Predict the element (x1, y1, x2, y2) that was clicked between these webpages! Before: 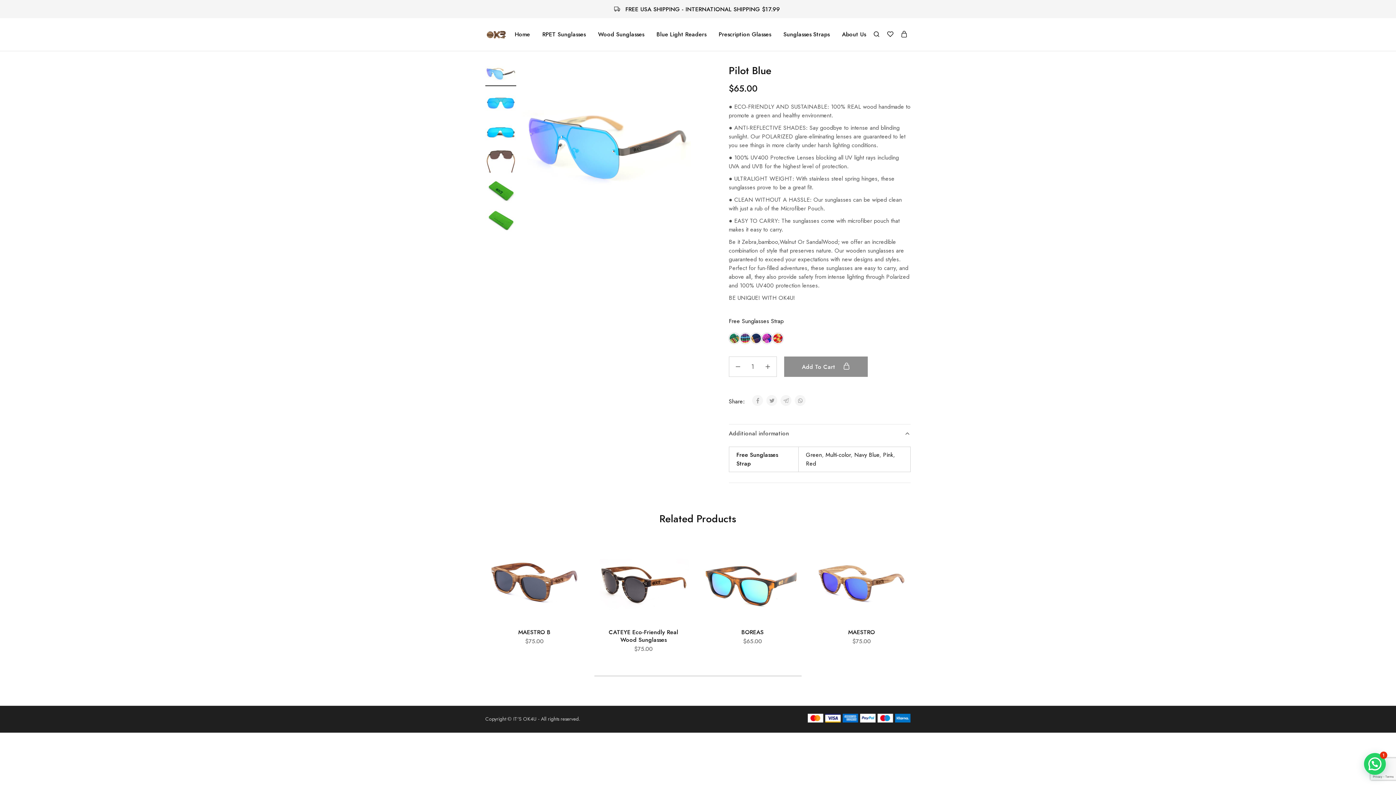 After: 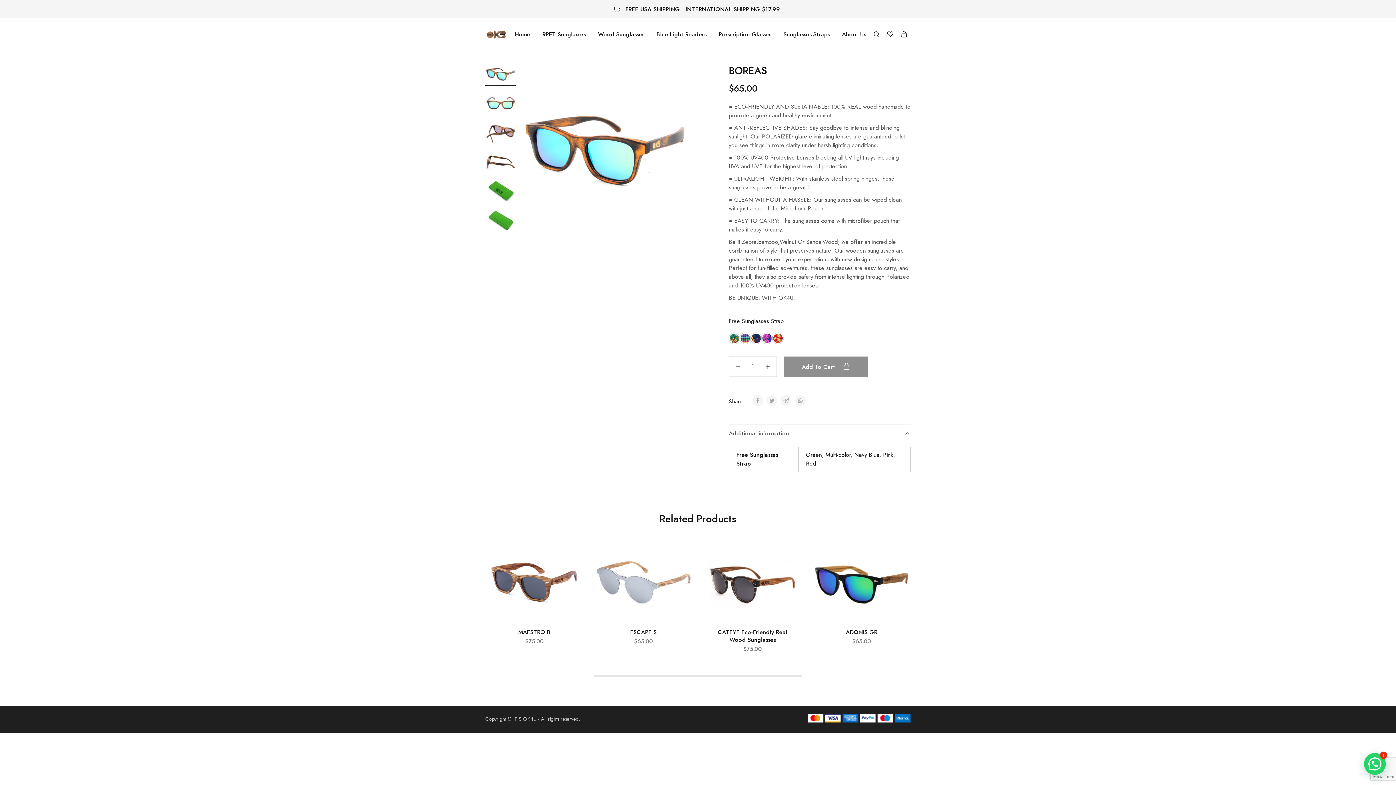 Action: bbox: (741, 628, 763, 636) label: BOREAS